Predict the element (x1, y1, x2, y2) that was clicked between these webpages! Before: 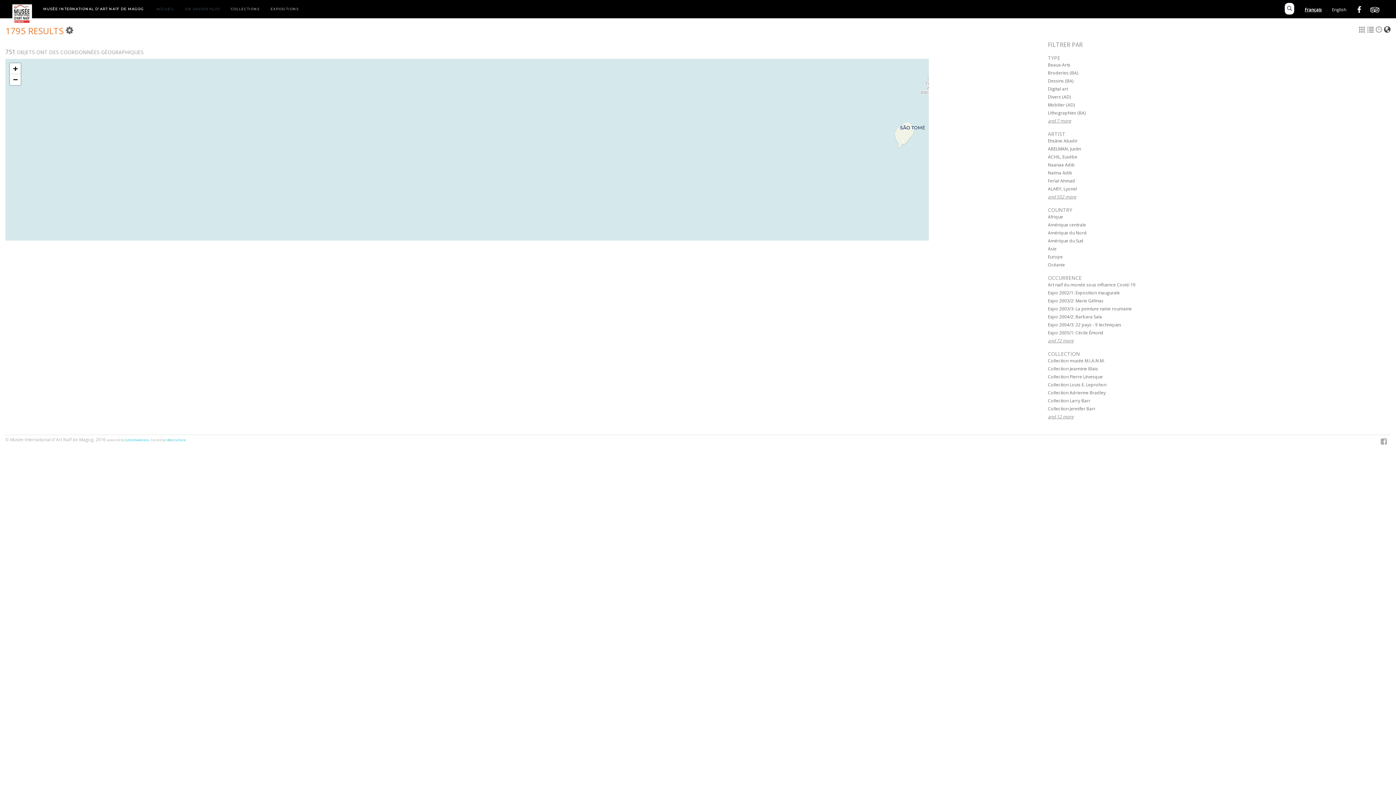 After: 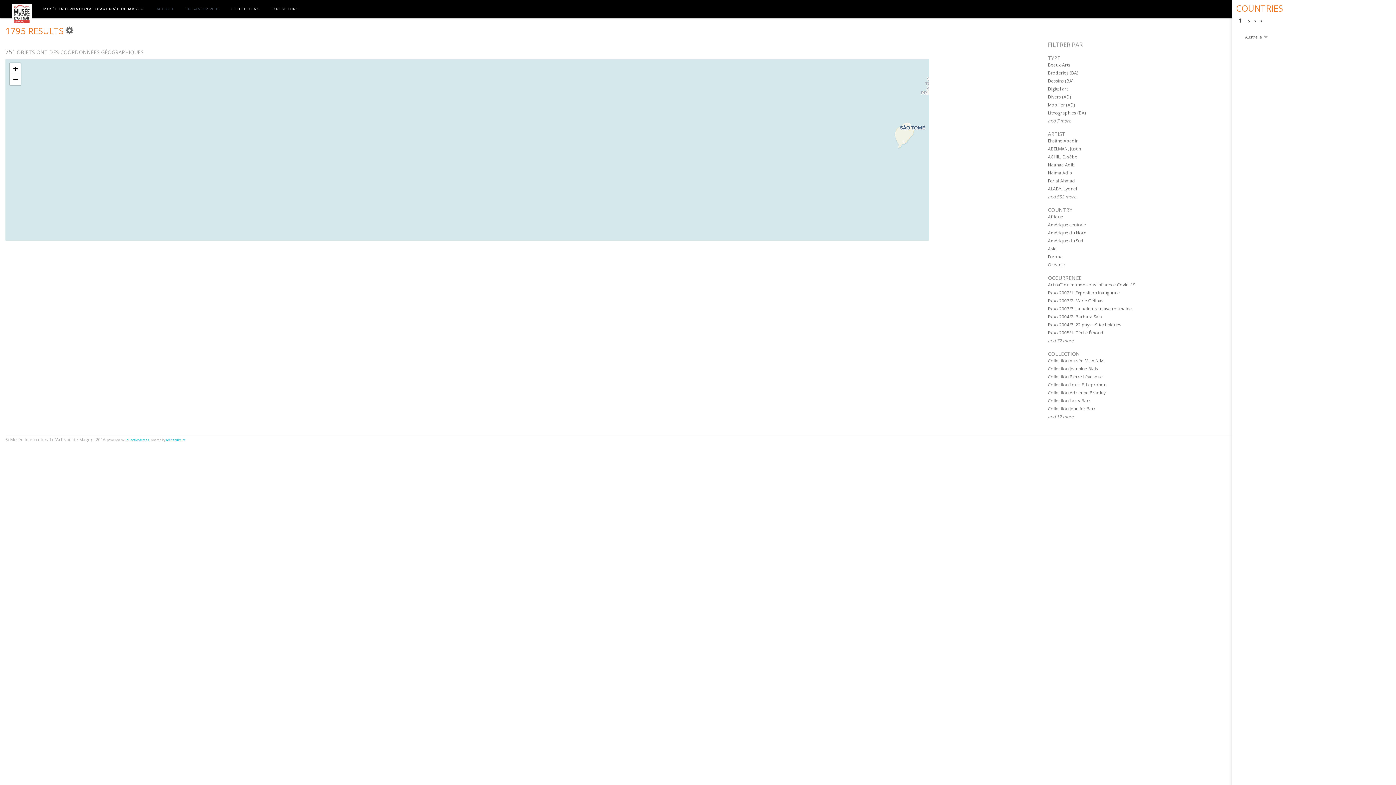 Action: label: Océanie bbox: (1048, 261, 1065, 268)